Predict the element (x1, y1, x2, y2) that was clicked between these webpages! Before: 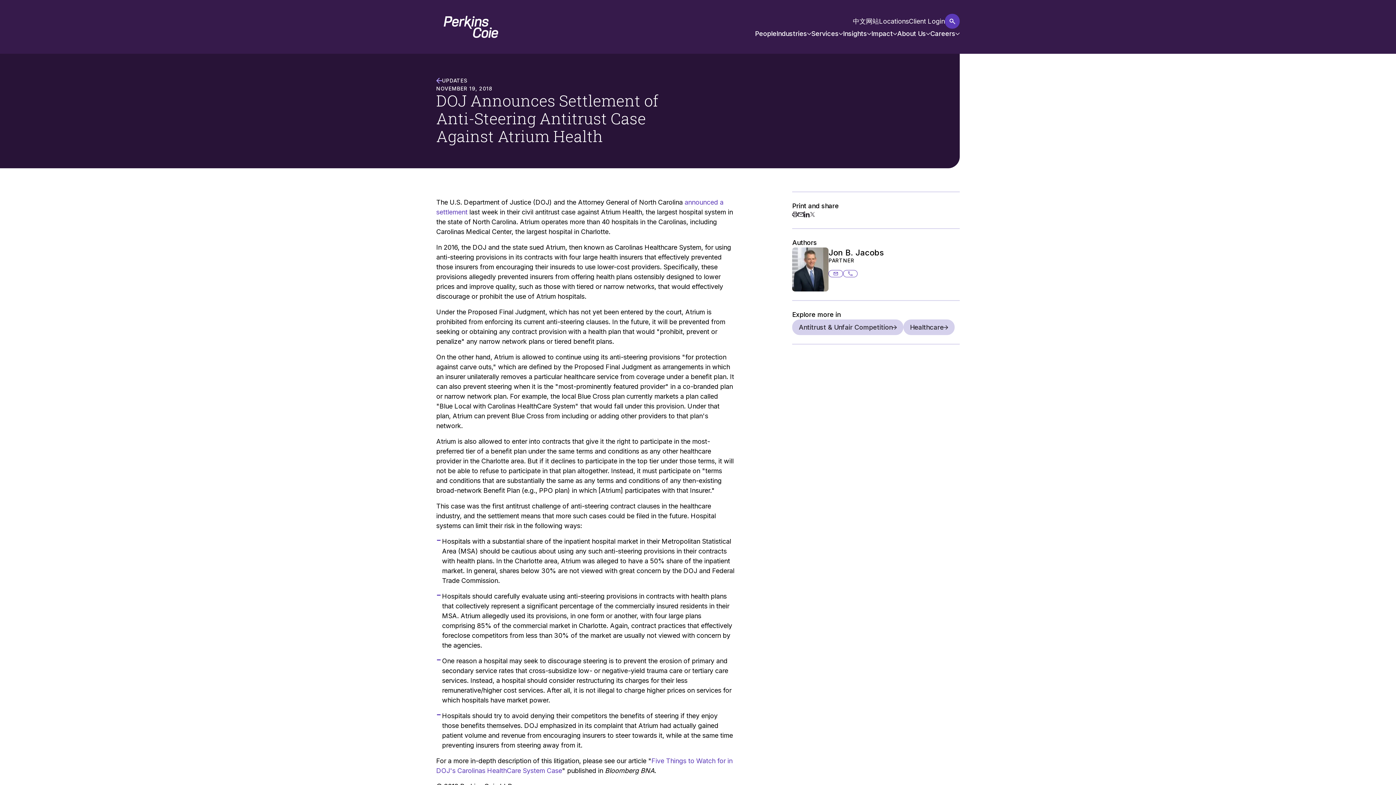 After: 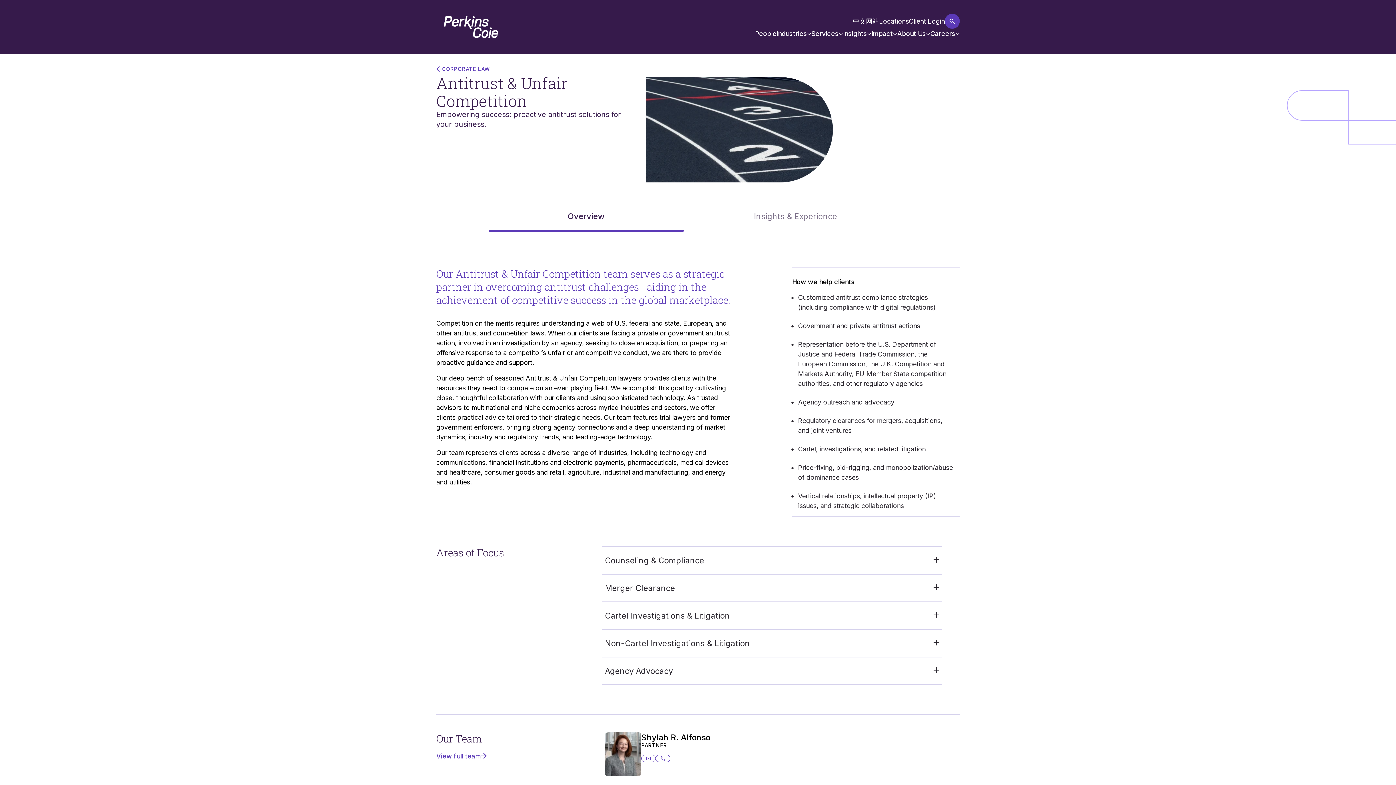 Action: bbox: (792, 319, 903, 335) label: Antitrust & Unfair Competition